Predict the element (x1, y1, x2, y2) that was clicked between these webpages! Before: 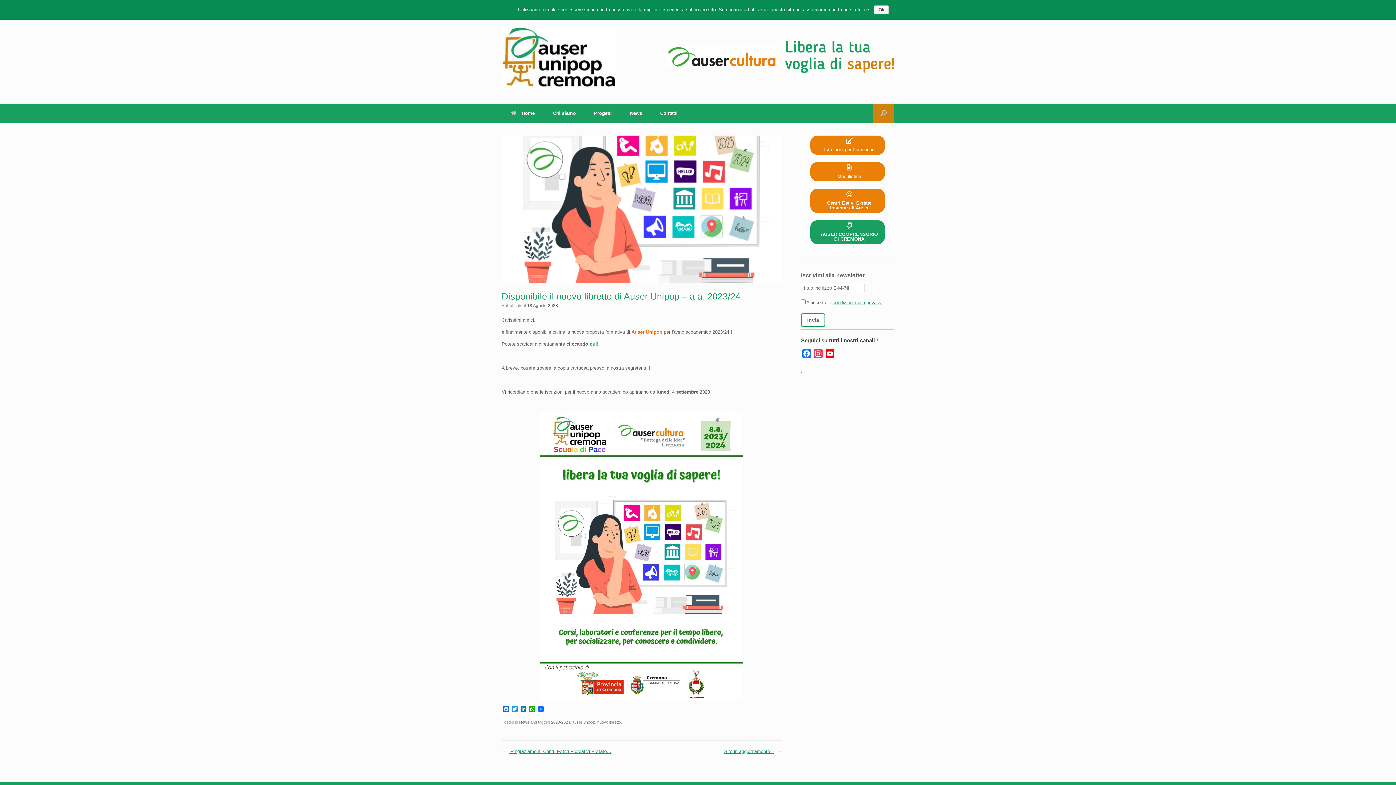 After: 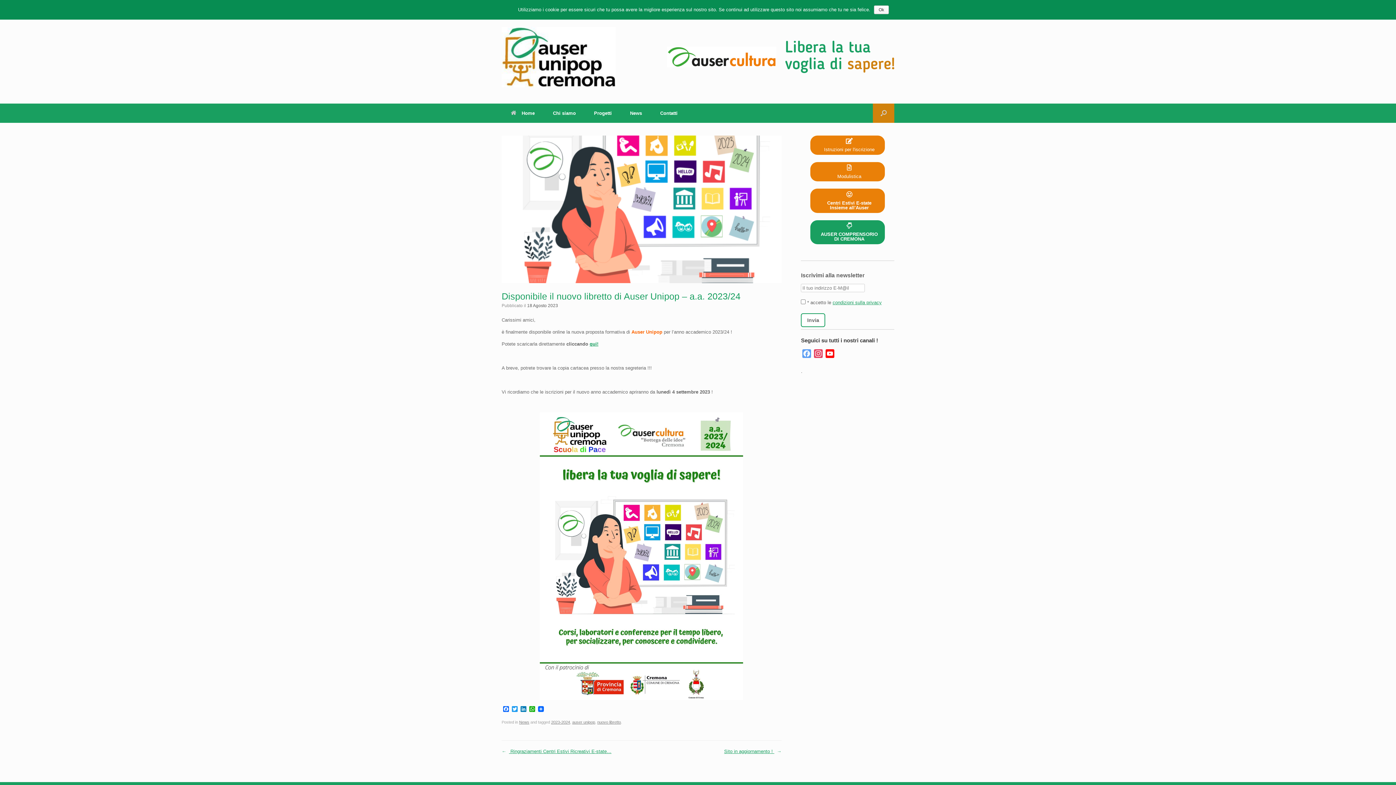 Action: label: Facebook bbox: (801, 349, 812, 360)